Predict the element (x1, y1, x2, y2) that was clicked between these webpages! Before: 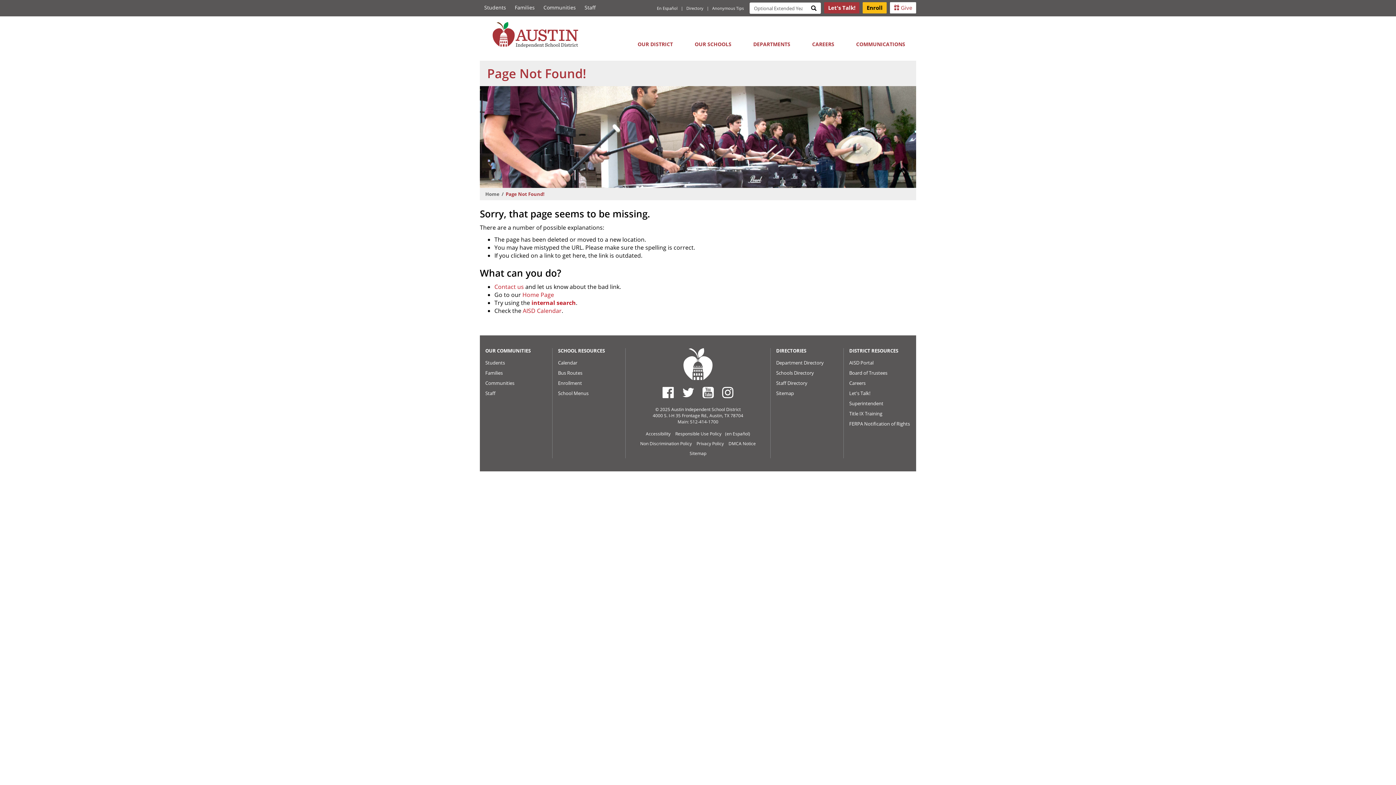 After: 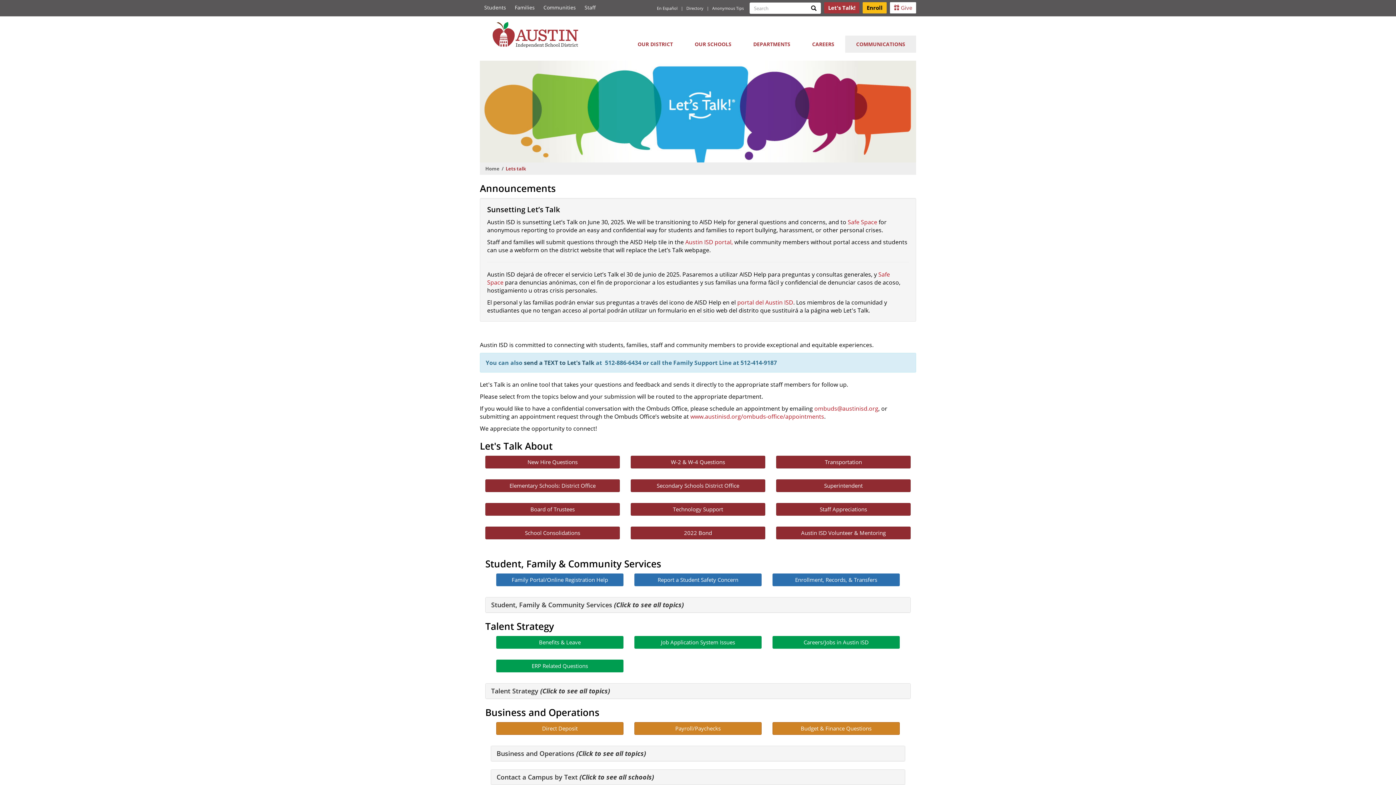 Action: bbox: (849, 388, 870, 398) label: Let's Talk!